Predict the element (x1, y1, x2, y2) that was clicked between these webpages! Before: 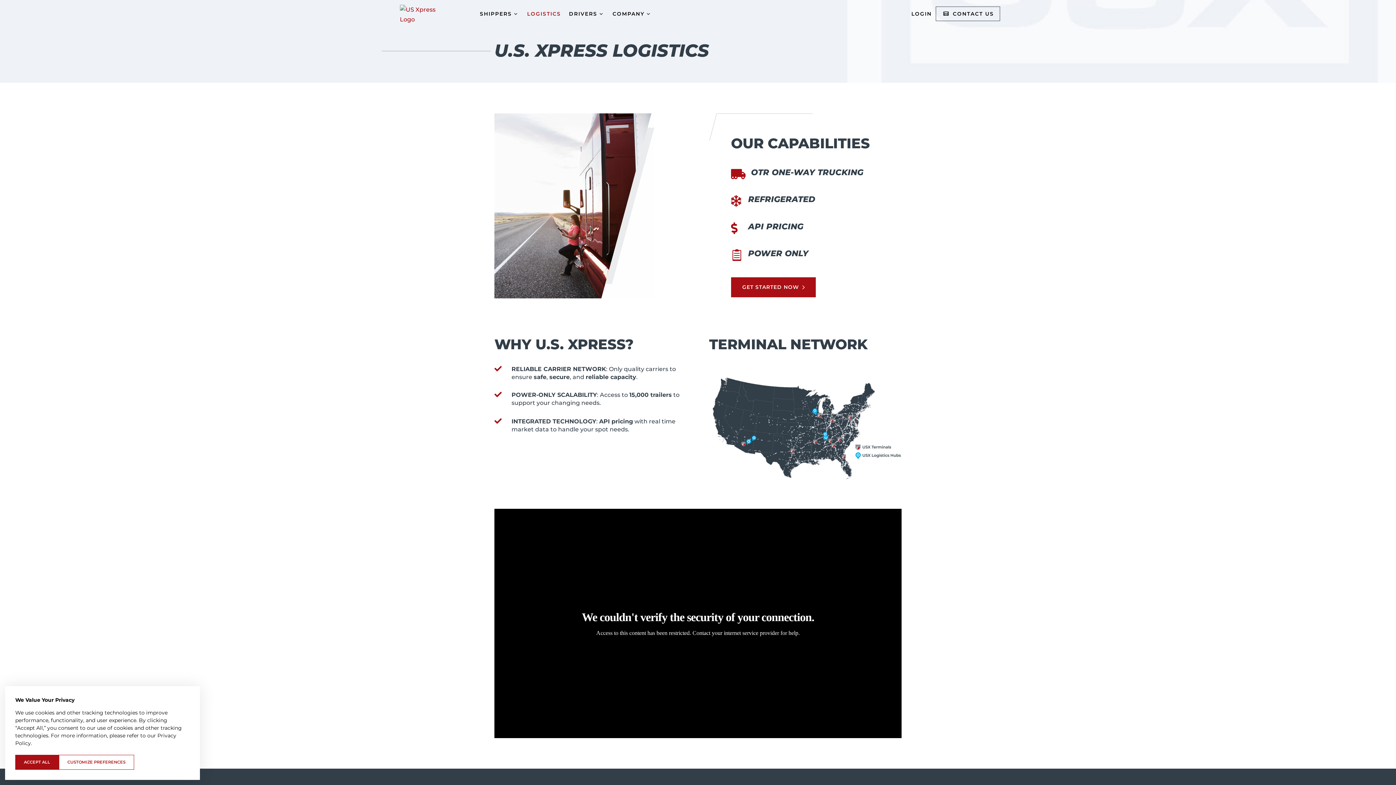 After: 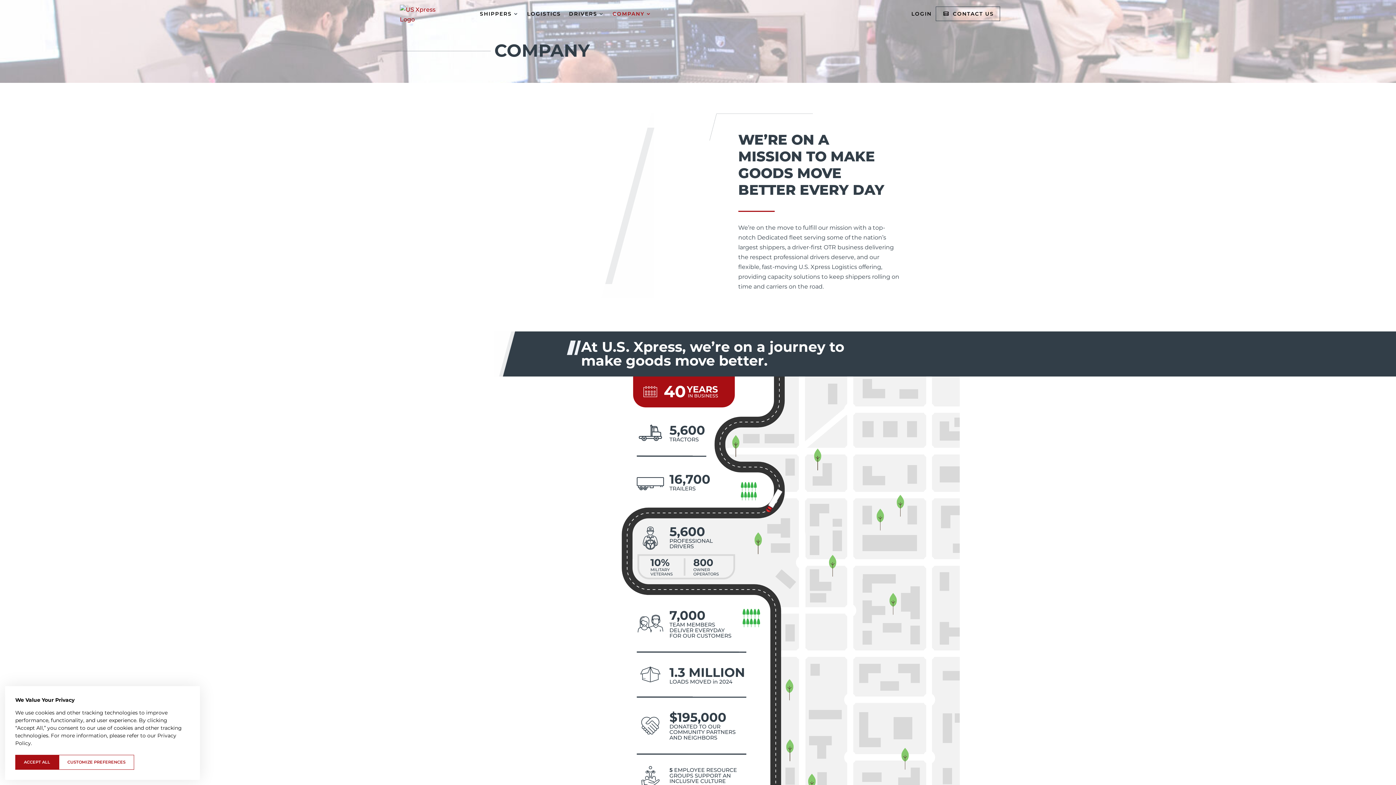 Action: bbox: (612, 0, 652, 27) label: COMPANY